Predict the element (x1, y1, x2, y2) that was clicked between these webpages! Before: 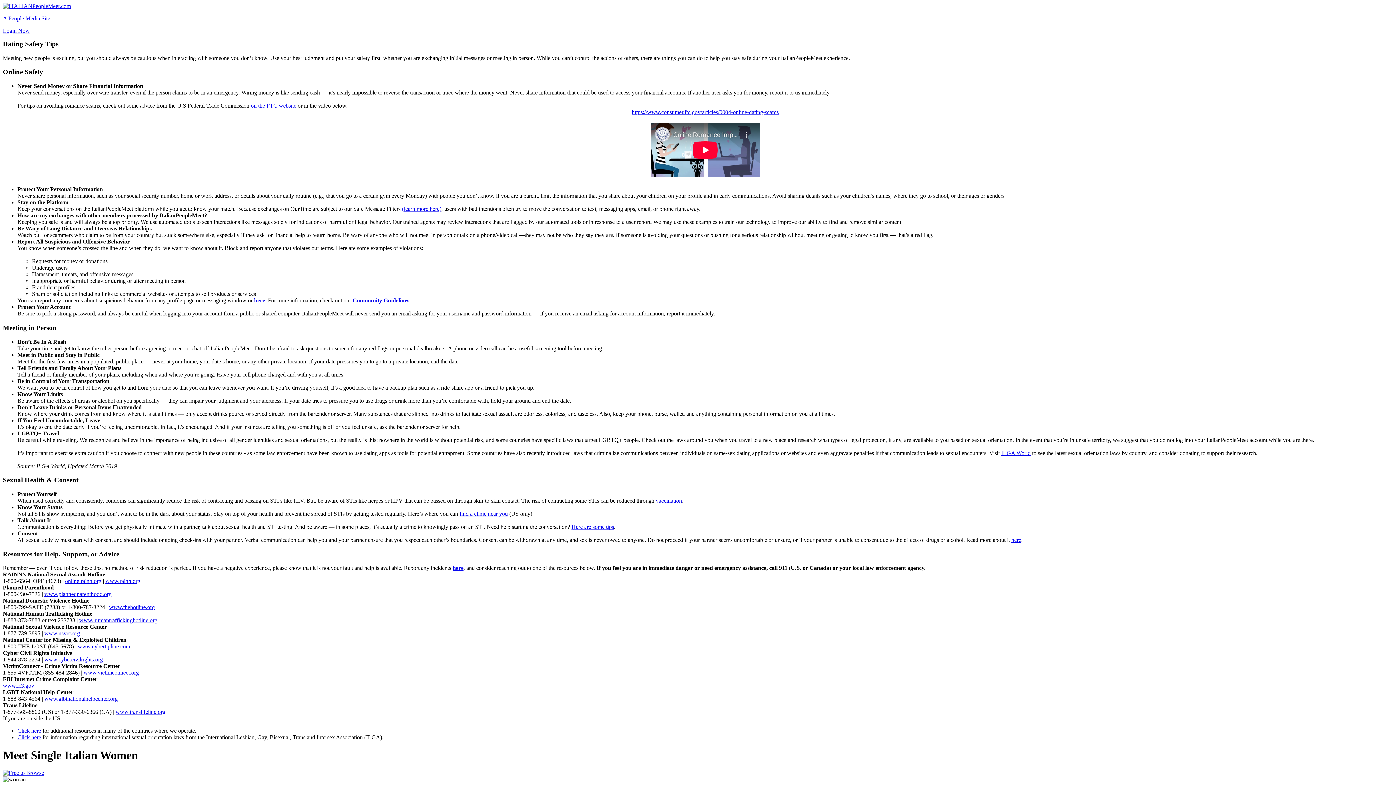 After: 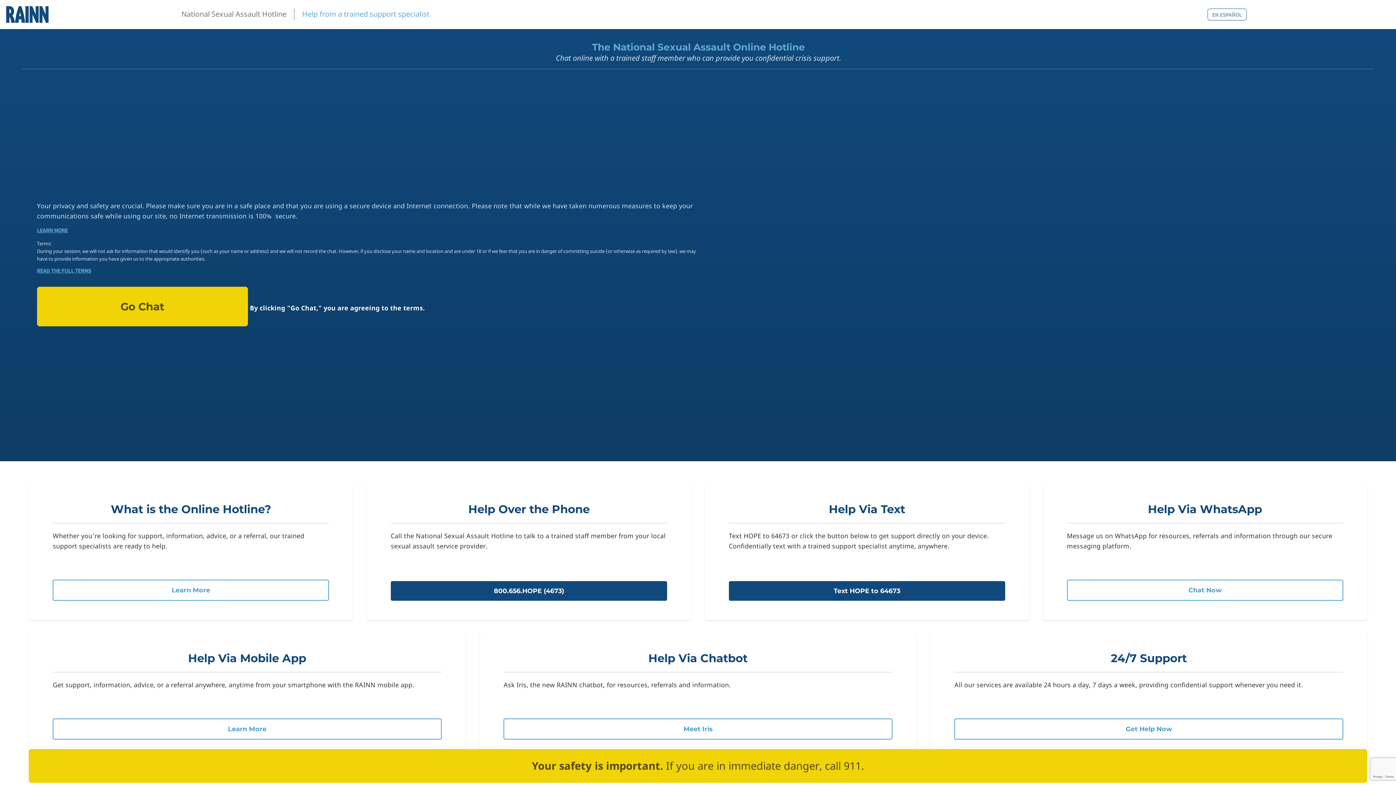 Action: label: online.rainn.org bbox: (65, 578, 101, 584)